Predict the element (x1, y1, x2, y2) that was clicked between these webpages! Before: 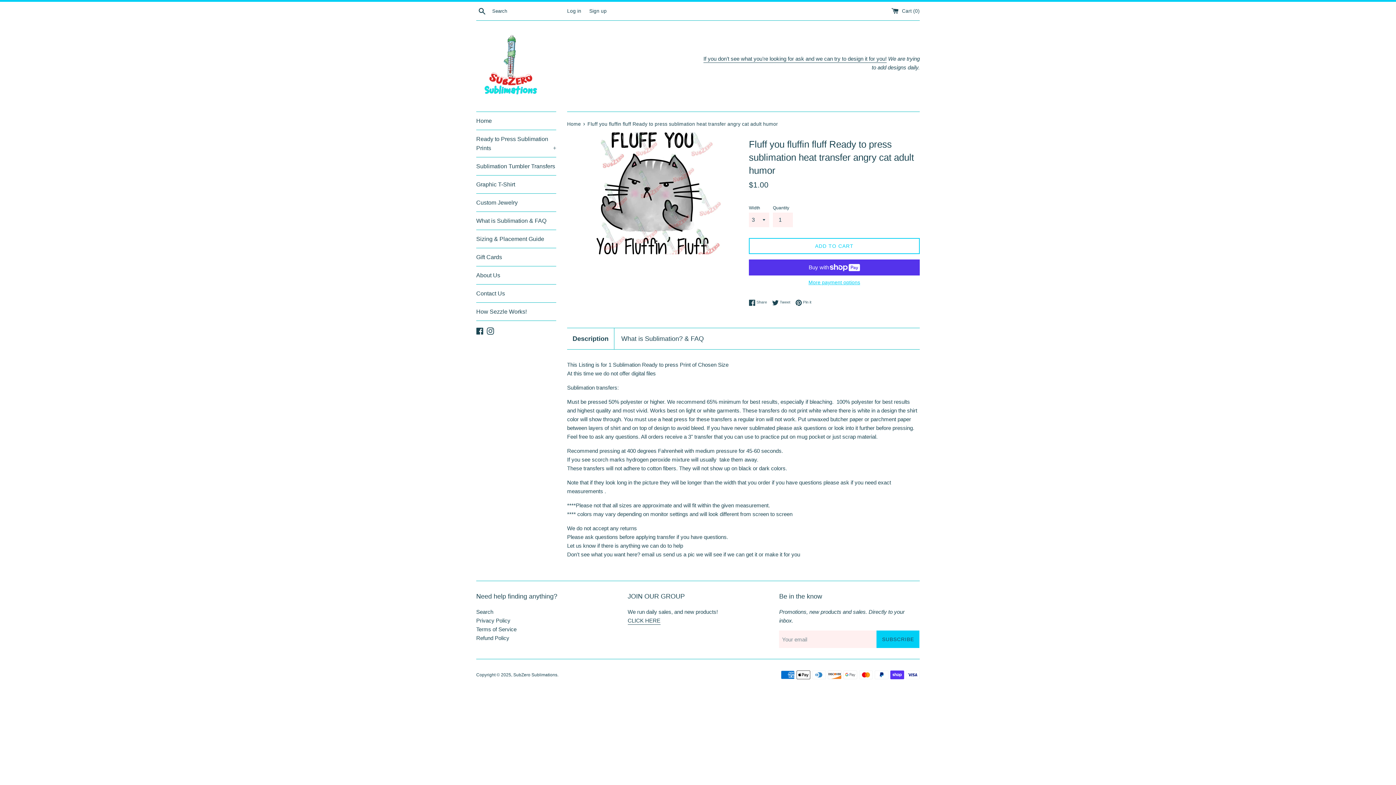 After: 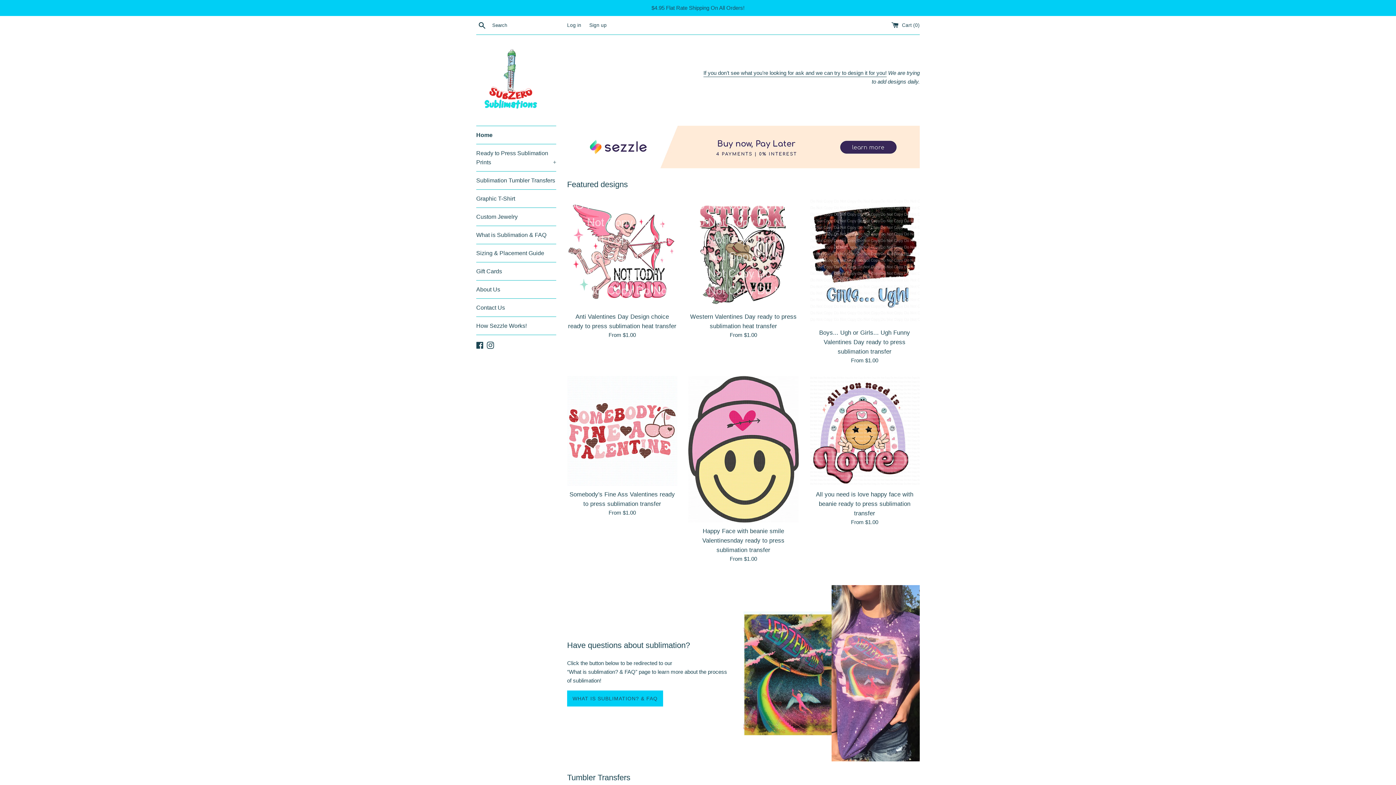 Action: bbox: (476, 112, 556, 129) label: Home